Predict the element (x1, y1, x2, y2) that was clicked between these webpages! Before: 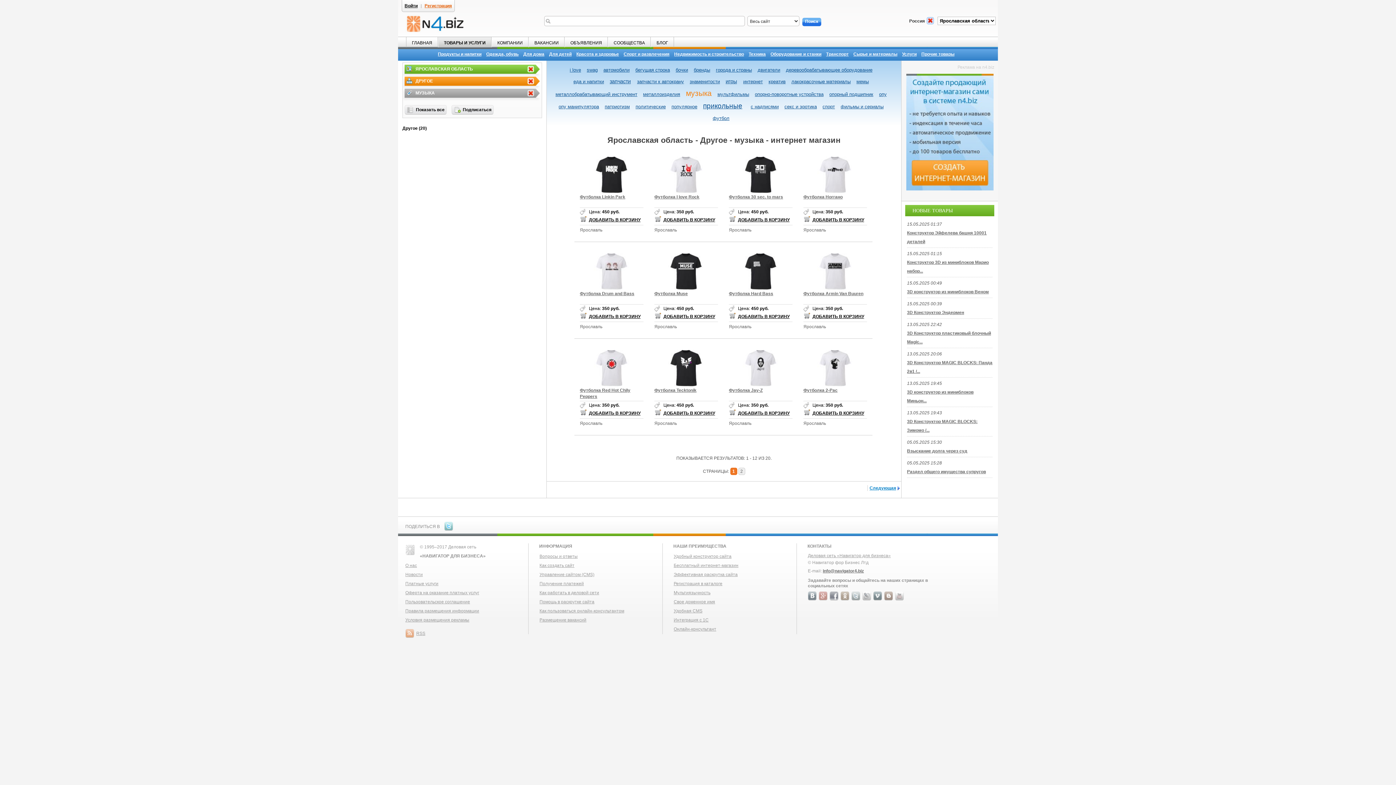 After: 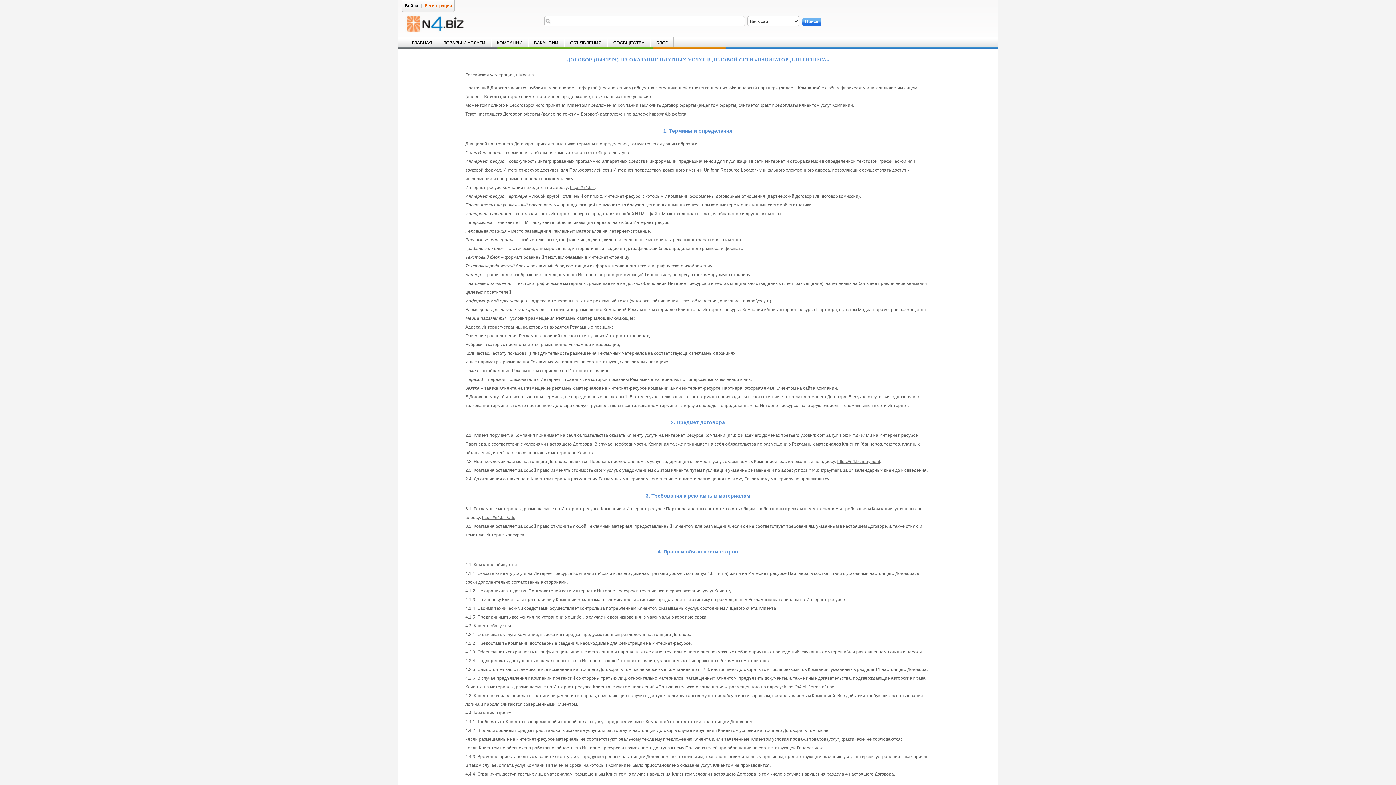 Action: bbox: (405, 590, 479, 595) label: Оферта на оказание платных услуг